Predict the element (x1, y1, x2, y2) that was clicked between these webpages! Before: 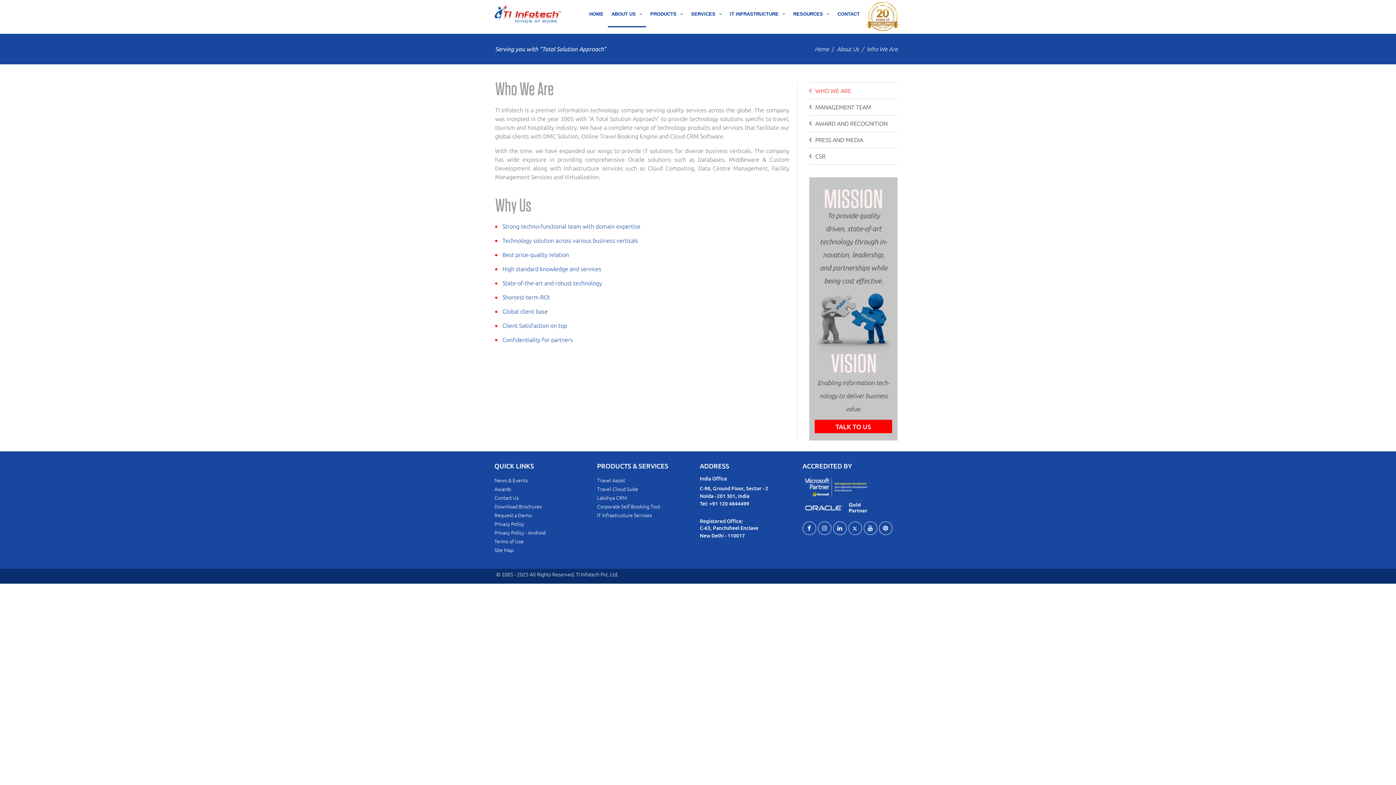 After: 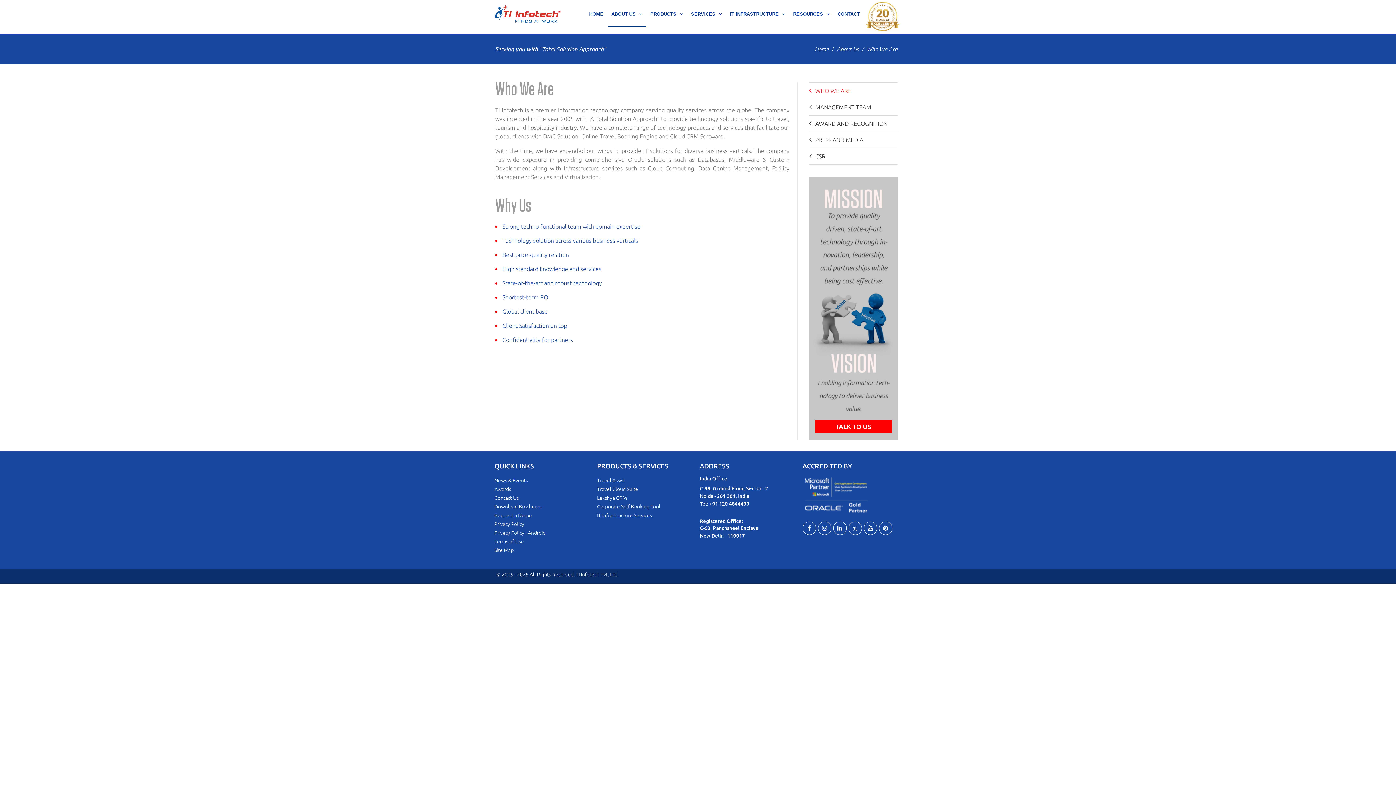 Action: bbox: (597, 511, 652, 519) label: IT Infrastructure Services